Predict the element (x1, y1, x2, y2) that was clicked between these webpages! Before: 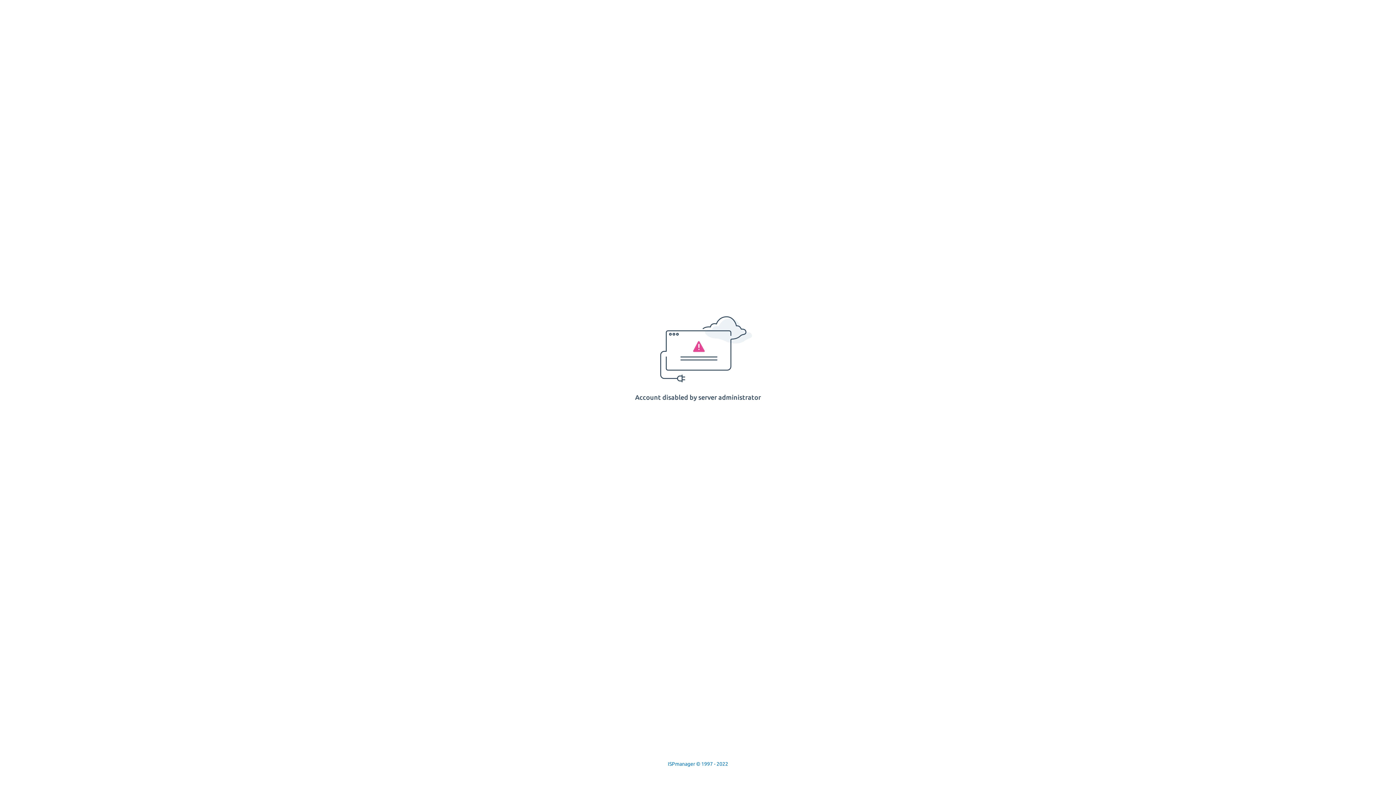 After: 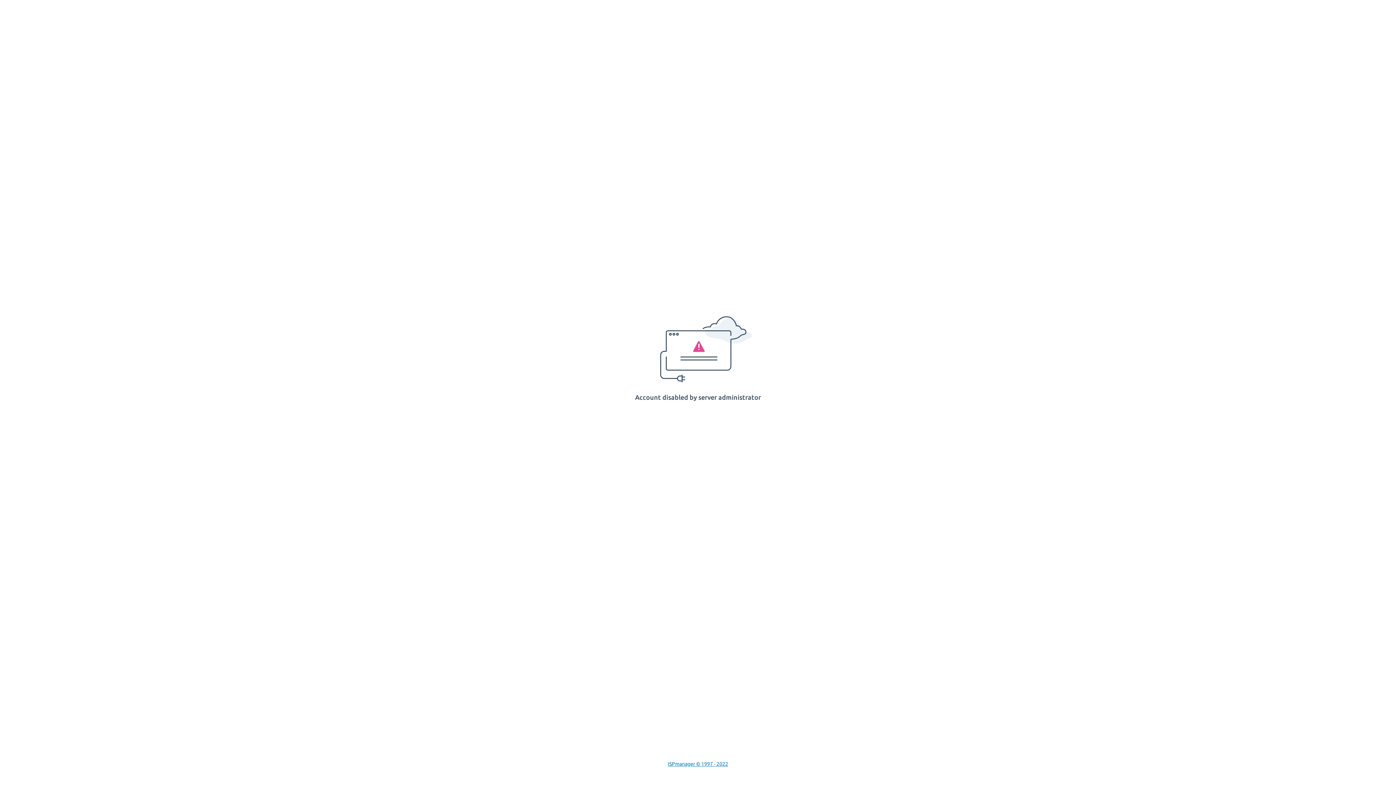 Action: bbox: (668, 761, 728, 767) label: ISPmanager © 1997 - 2022